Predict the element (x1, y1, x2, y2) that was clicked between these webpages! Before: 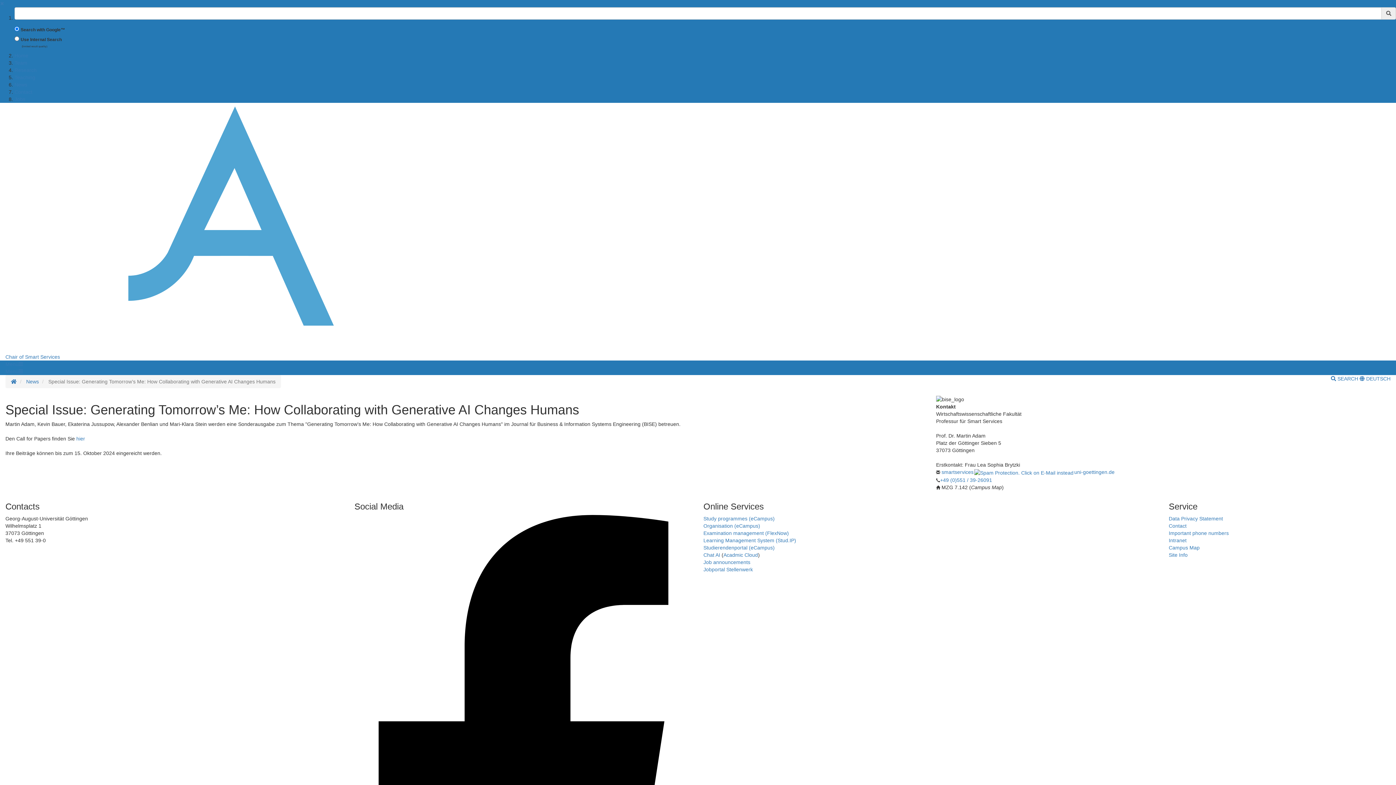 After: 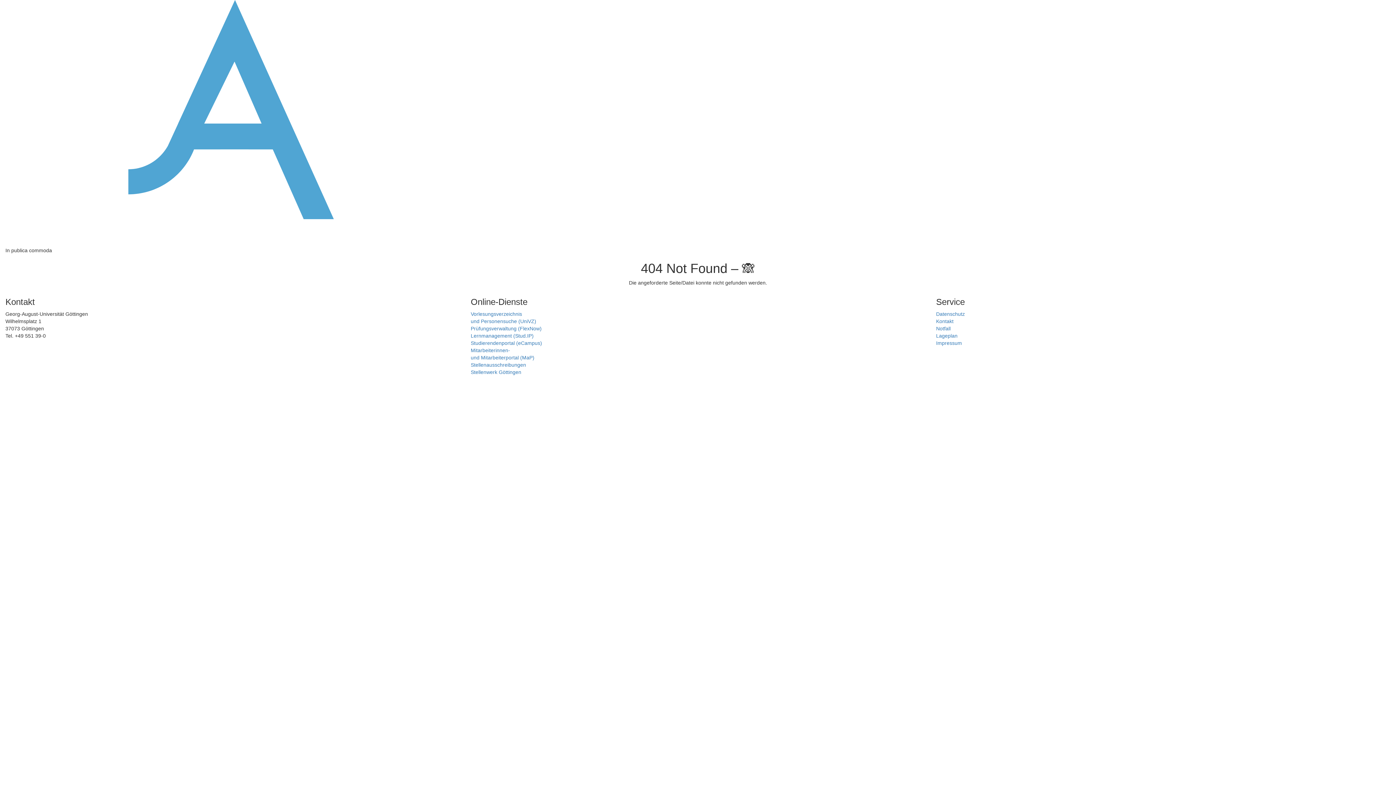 Action: bbox: (1169, 552, 1187, 558) label: Site Info